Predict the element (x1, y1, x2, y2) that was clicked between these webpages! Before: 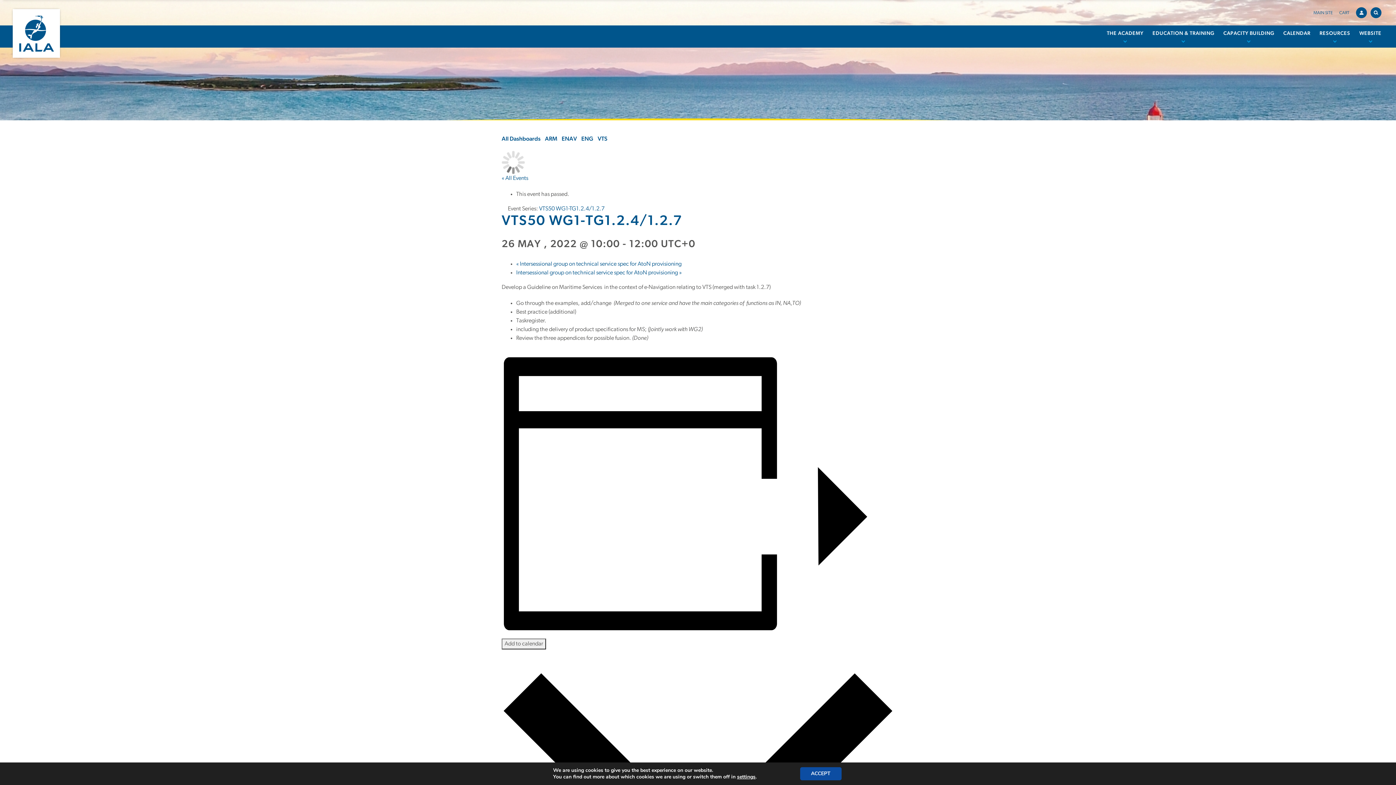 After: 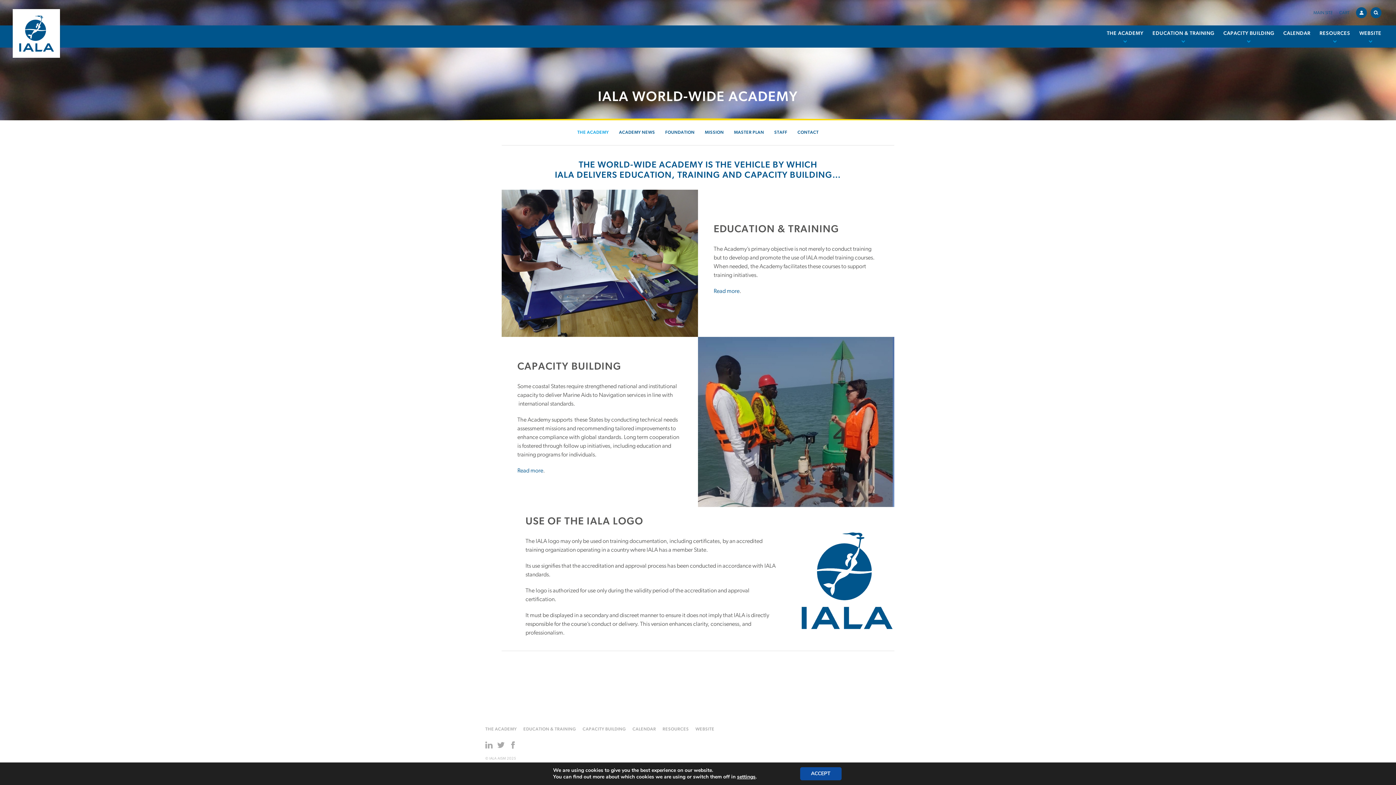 Action: bbox: (1107, 25, 1143, 47) label: THE ACADEMY